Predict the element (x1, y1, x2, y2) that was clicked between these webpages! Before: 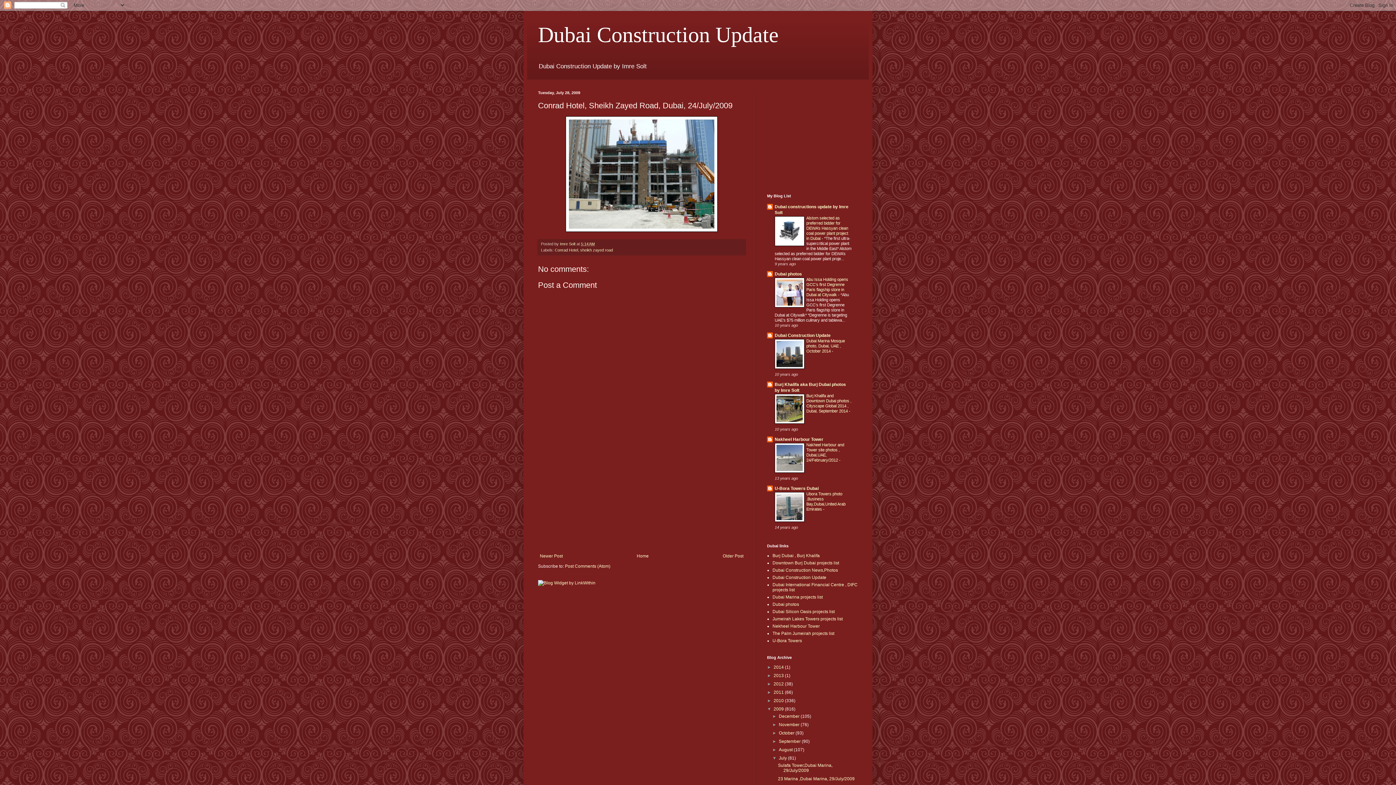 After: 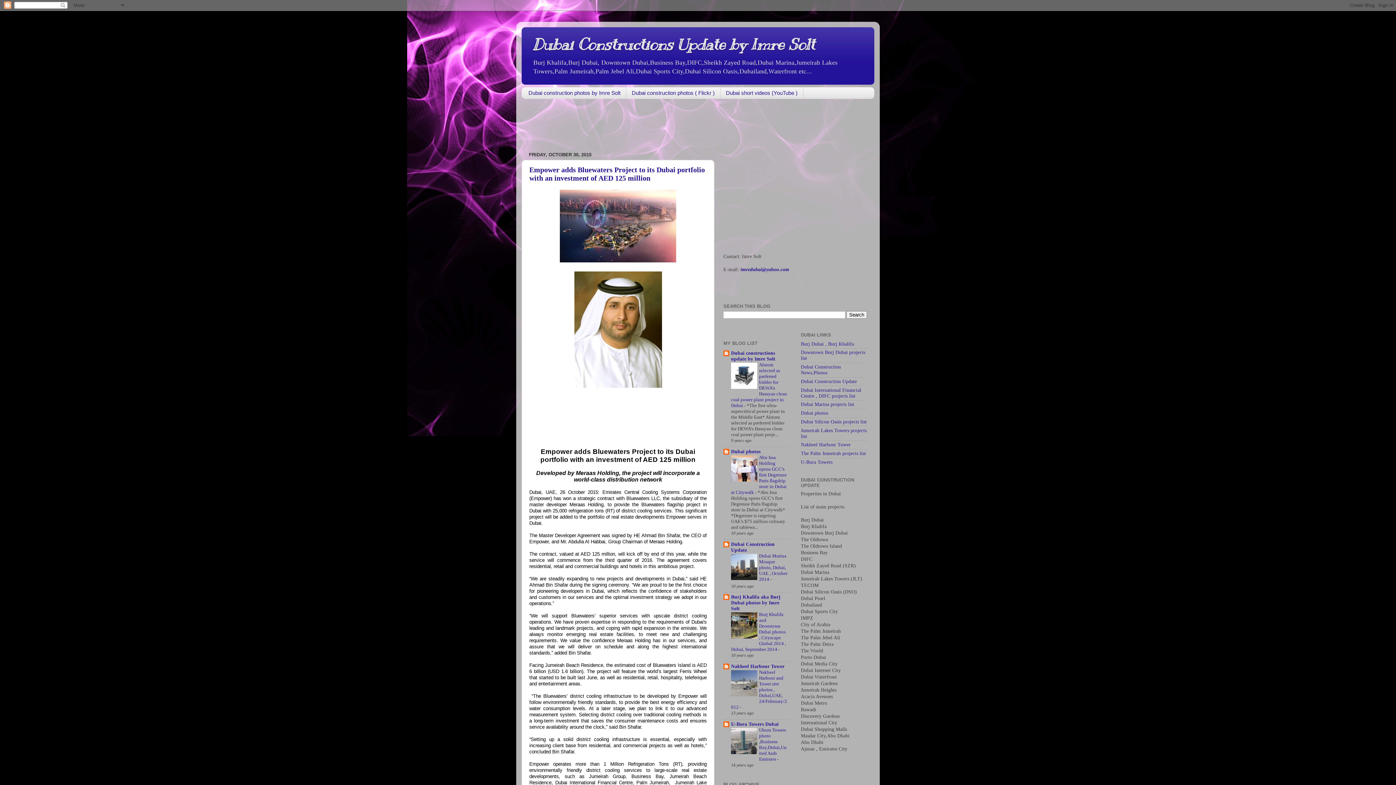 Action: bbox: (772, 568, 838, 573) label: Dubai Construction News,Photos